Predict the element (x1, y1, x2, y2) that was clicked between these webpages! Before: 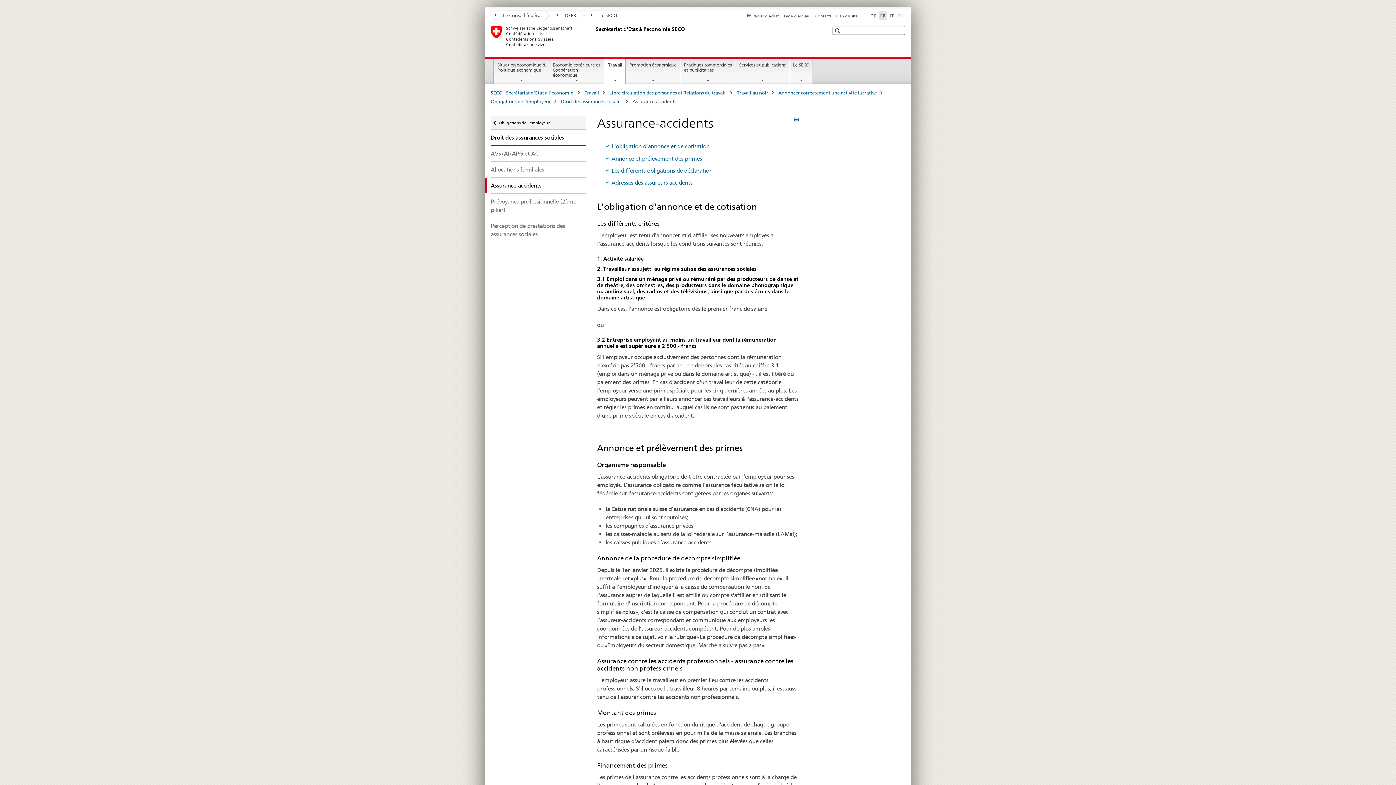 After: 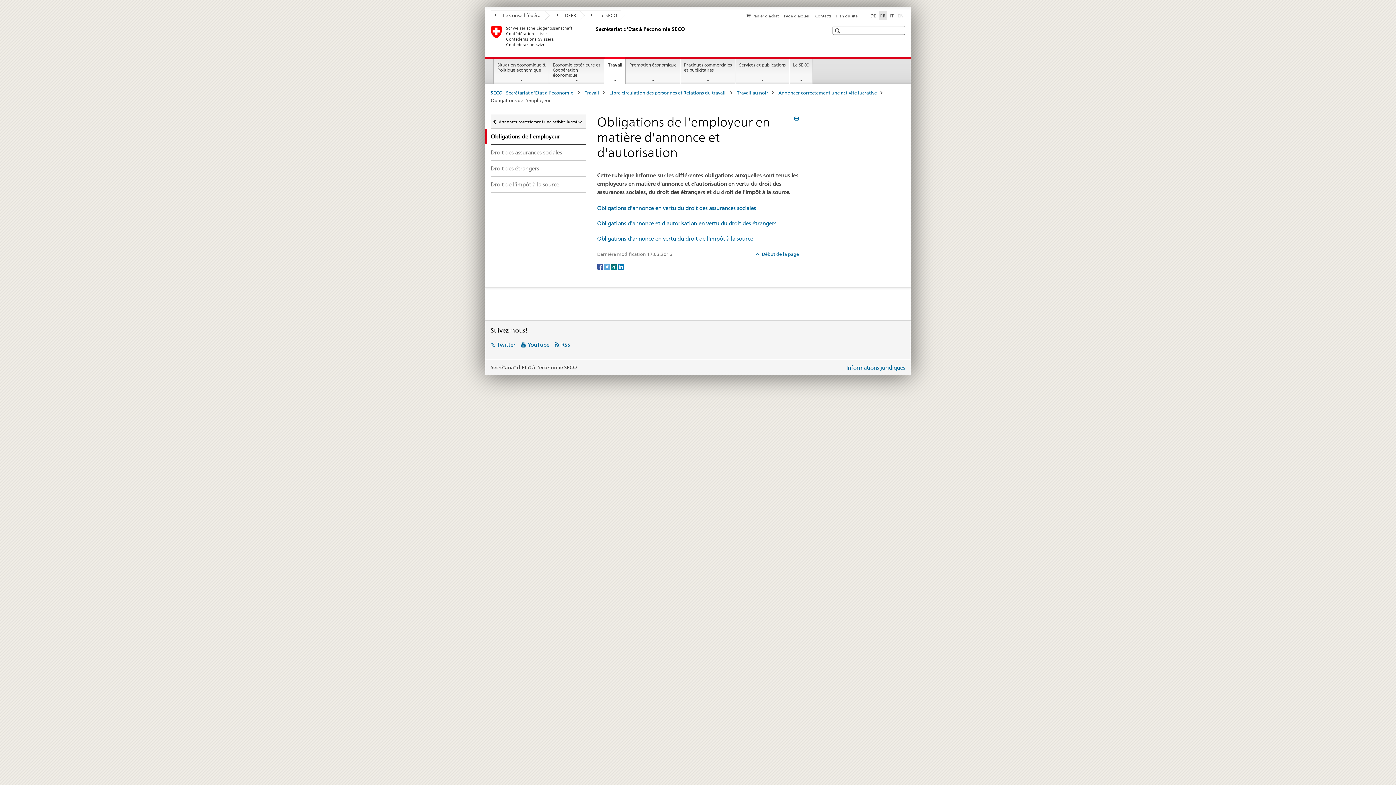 Action: label: Obligations de l'employeur bbox: (490, 98, 550, 104)